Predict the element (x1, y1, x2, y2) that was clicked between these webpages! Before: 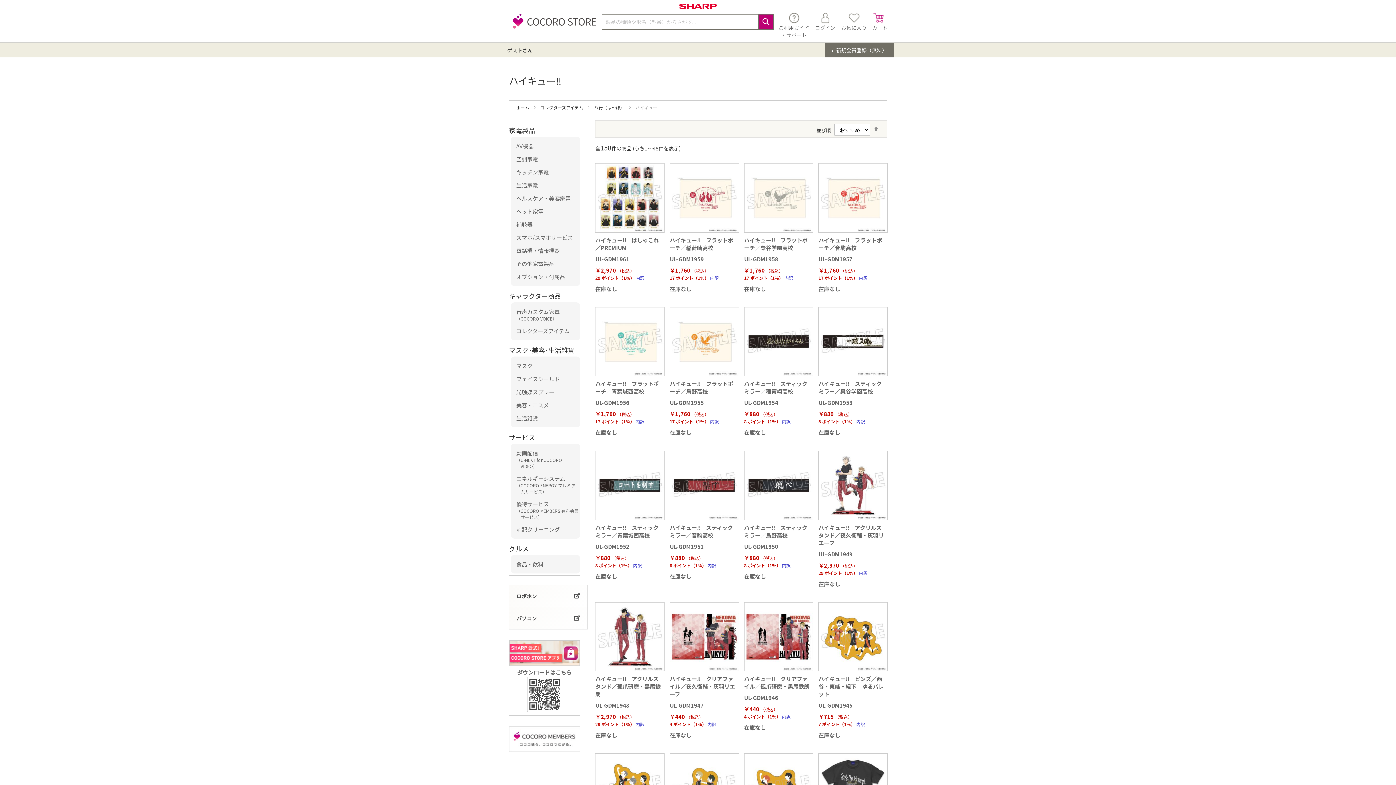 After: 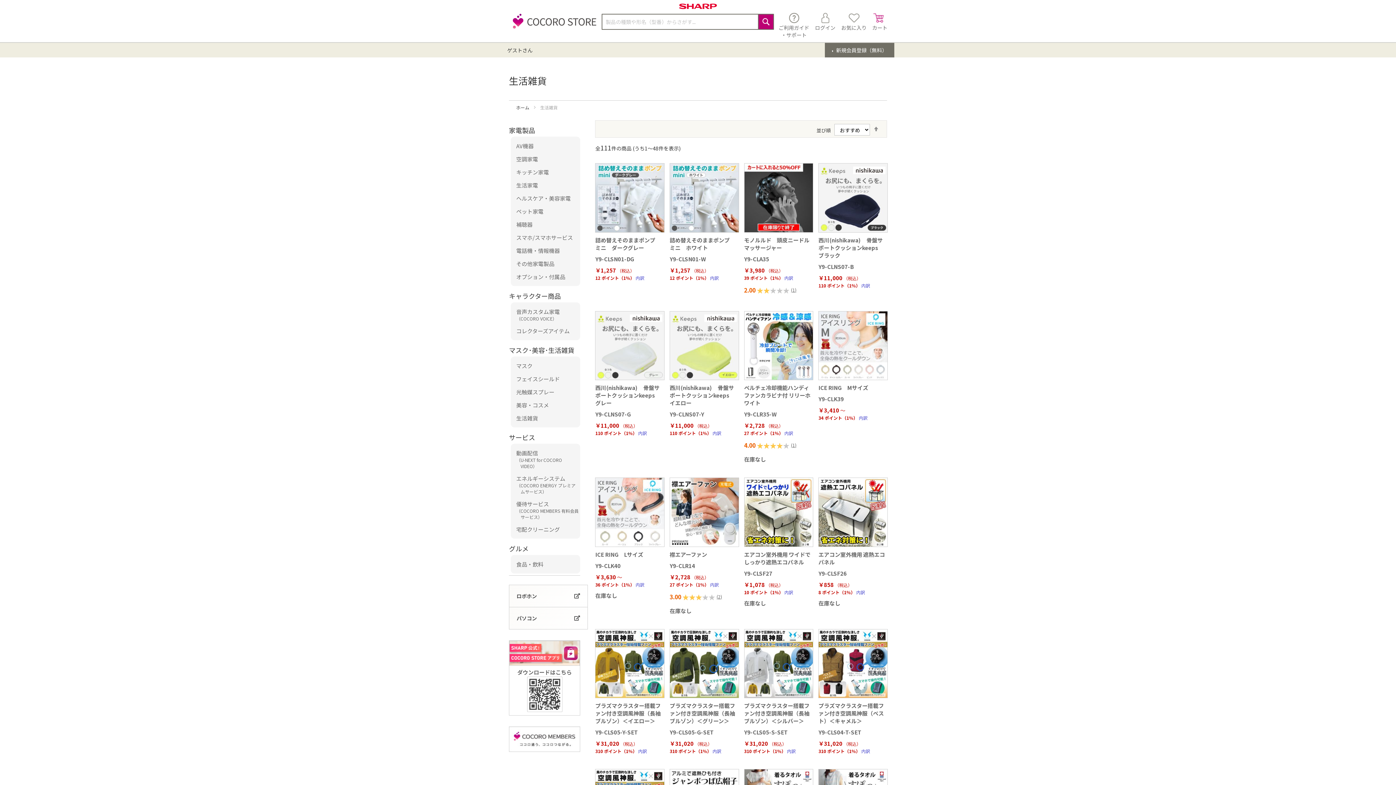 Action: bbox: (514, 412, 576, 424) label: 生活雑貨